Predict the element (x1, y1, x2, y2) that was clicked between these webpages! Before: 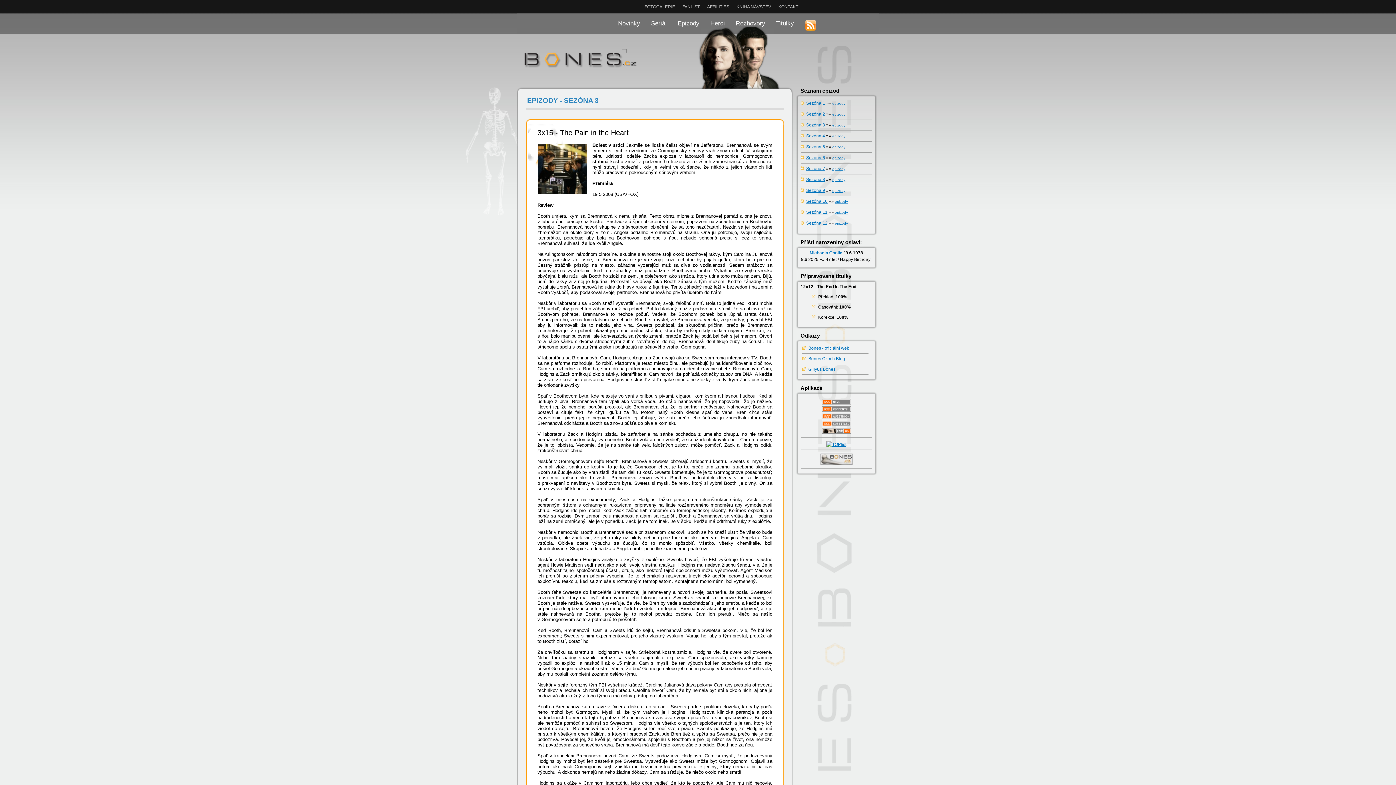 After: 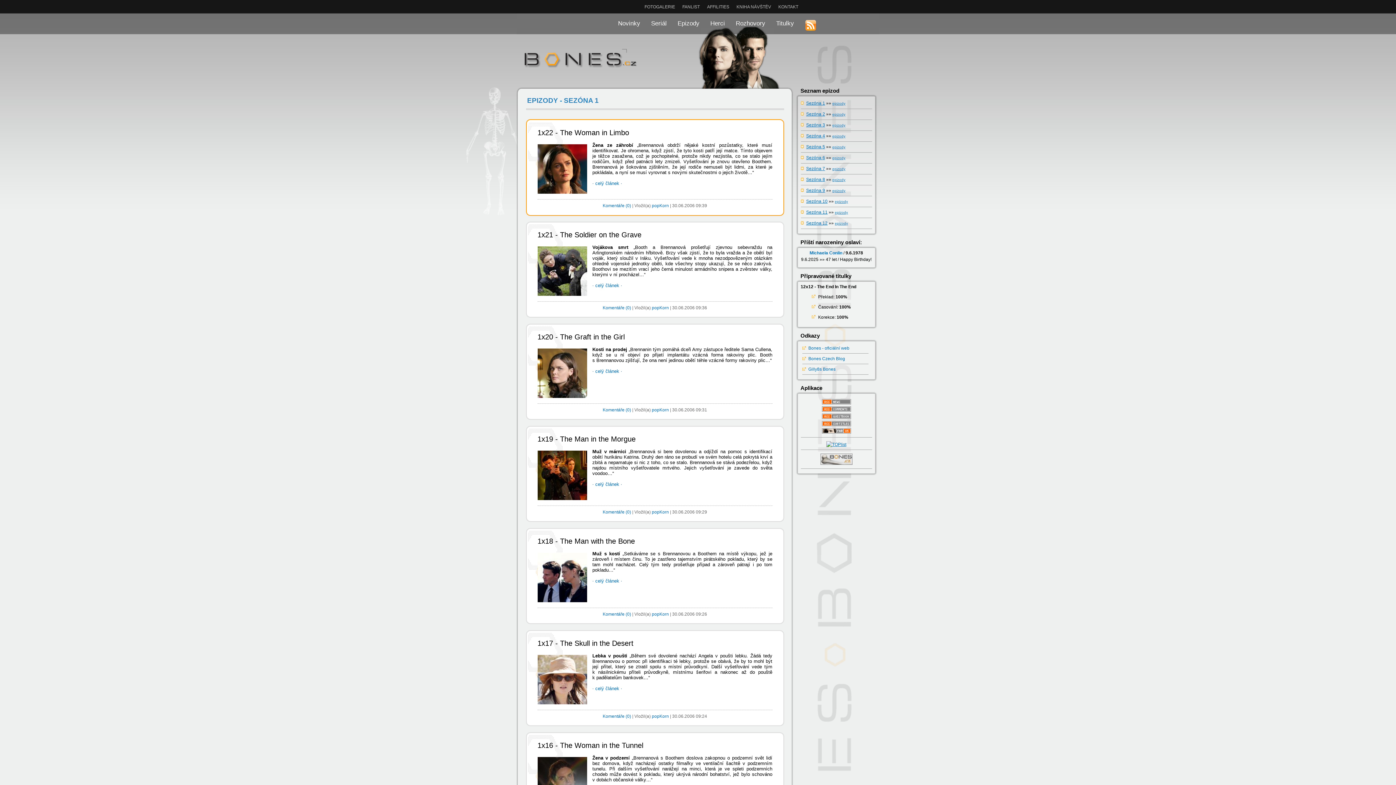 Action: bbox: (806, 100, 825, 105) label: Sezóna 1